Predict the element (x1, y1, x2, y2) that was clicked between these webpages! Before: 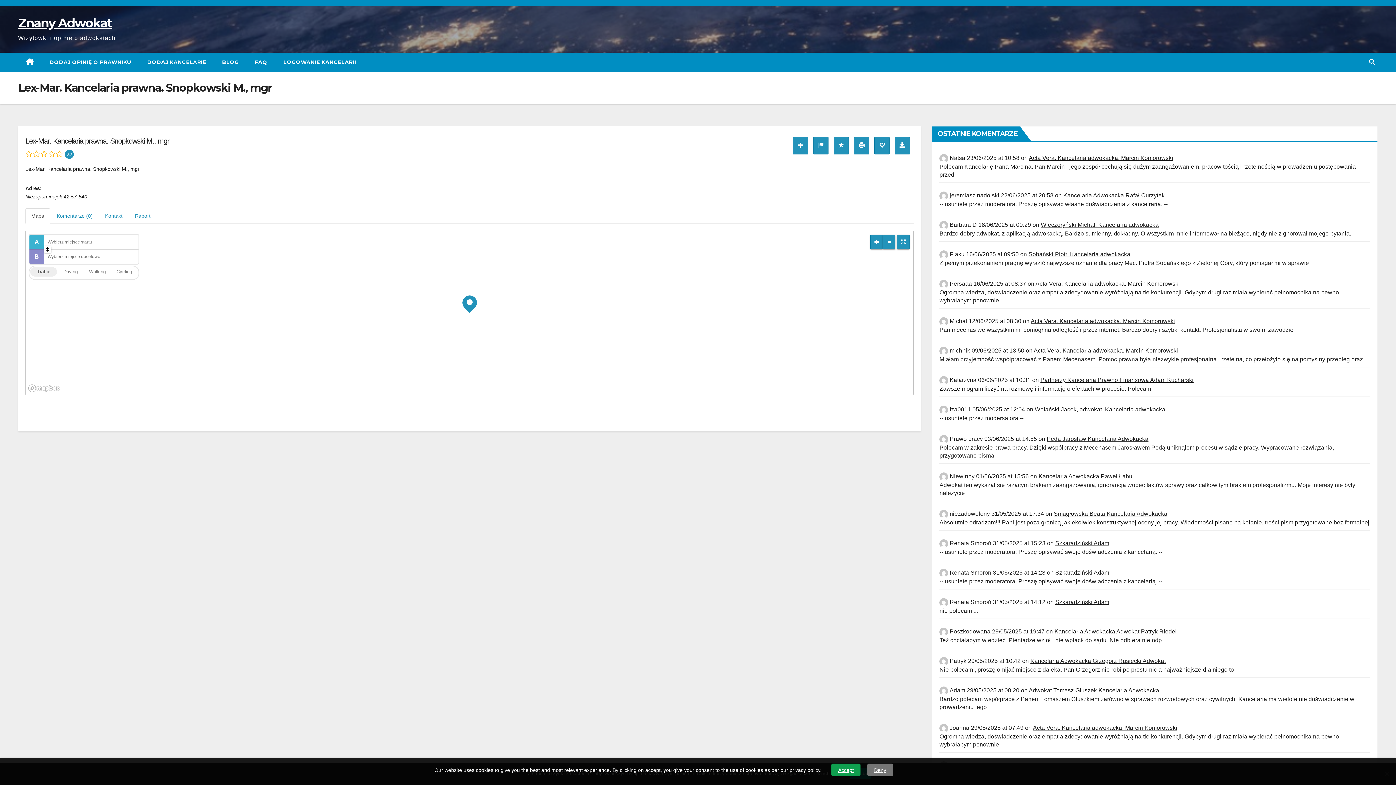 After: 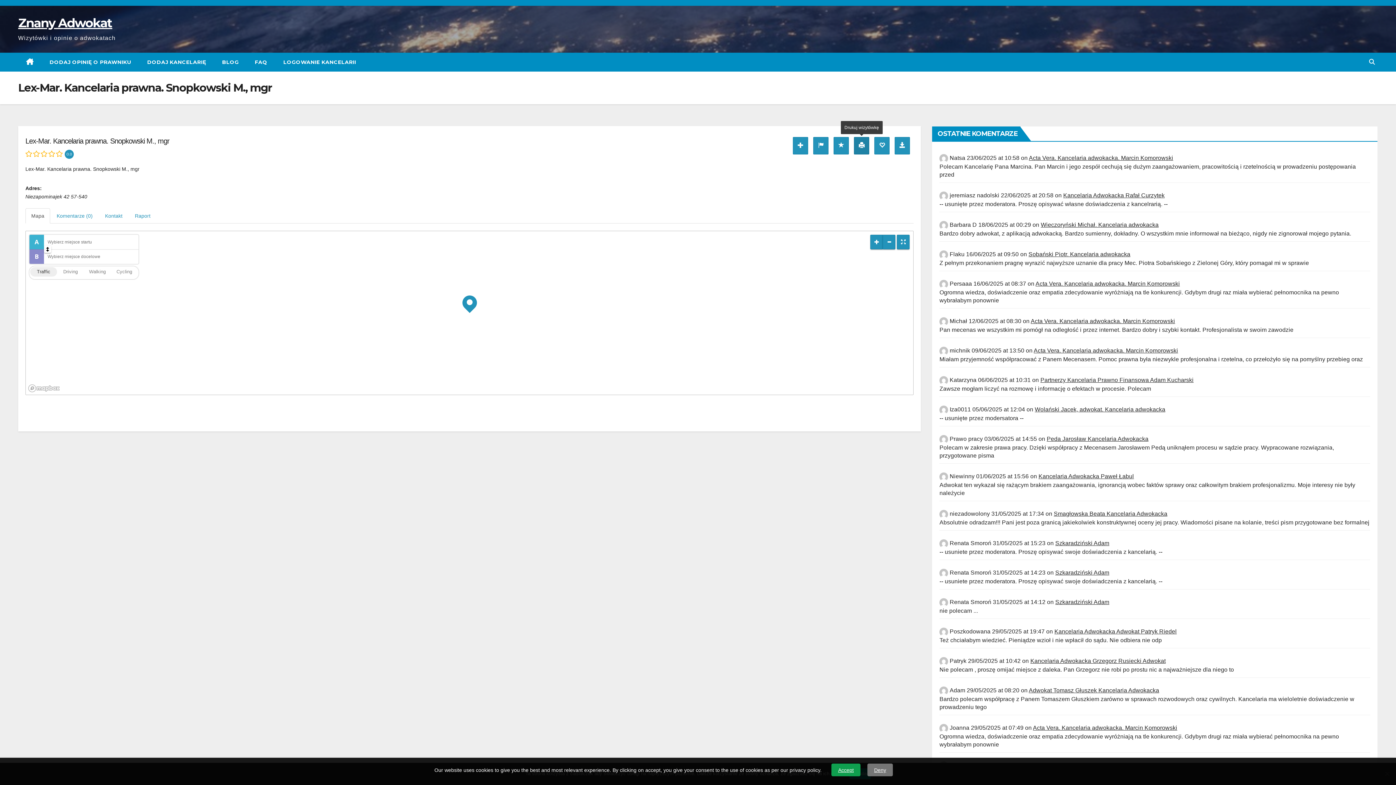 Action: bbox: (854, 137, 869, 154)